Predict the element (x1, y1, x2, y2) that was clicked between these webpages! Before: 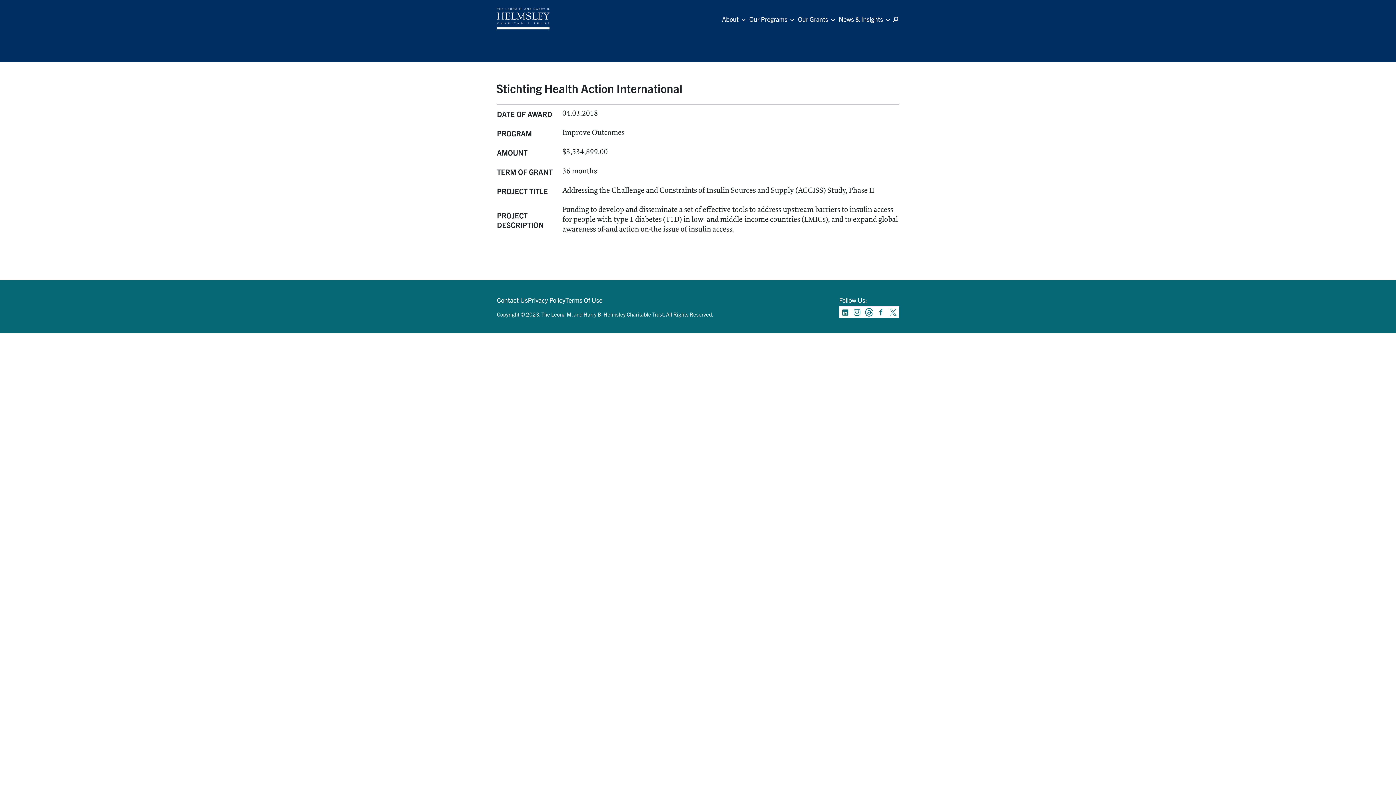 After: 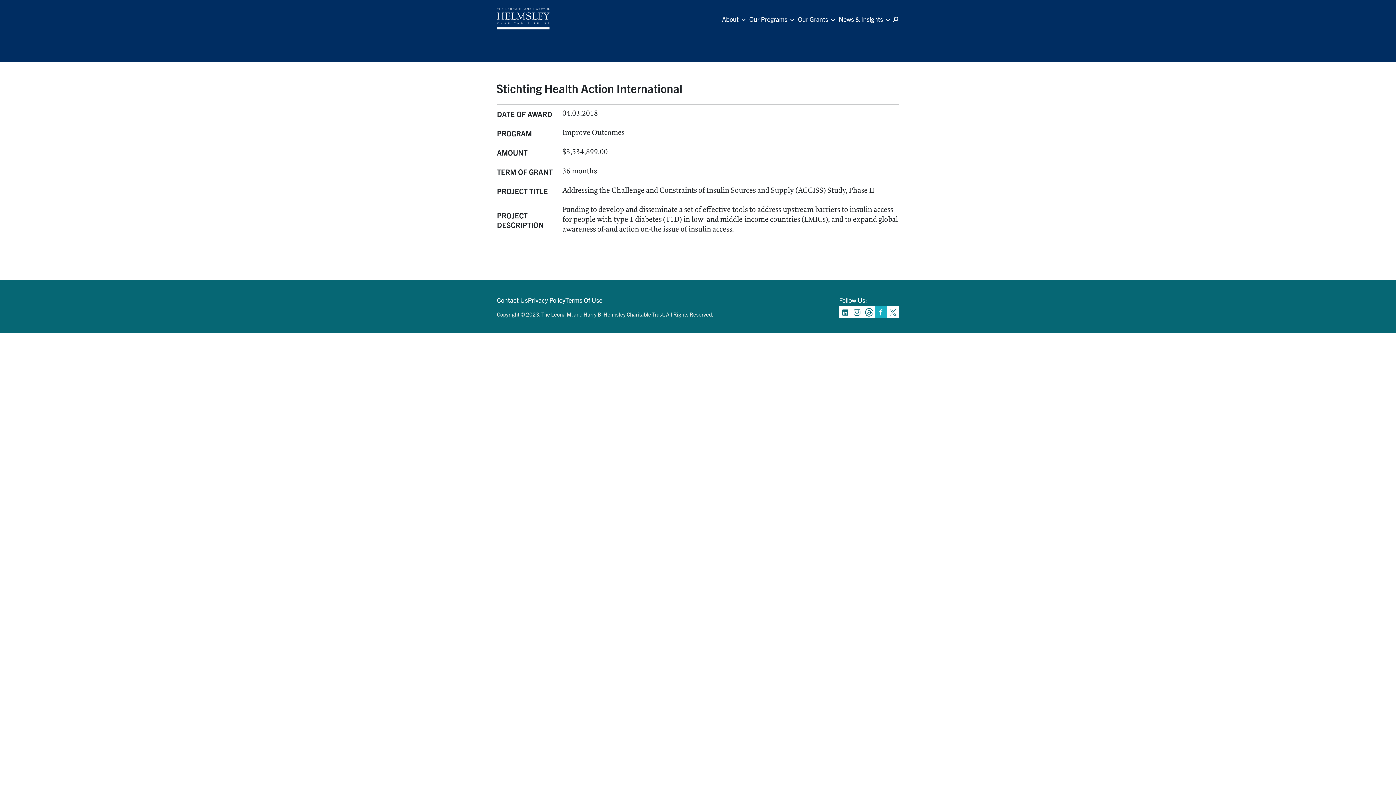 Action: bbox: (875, 306, 887, 318)